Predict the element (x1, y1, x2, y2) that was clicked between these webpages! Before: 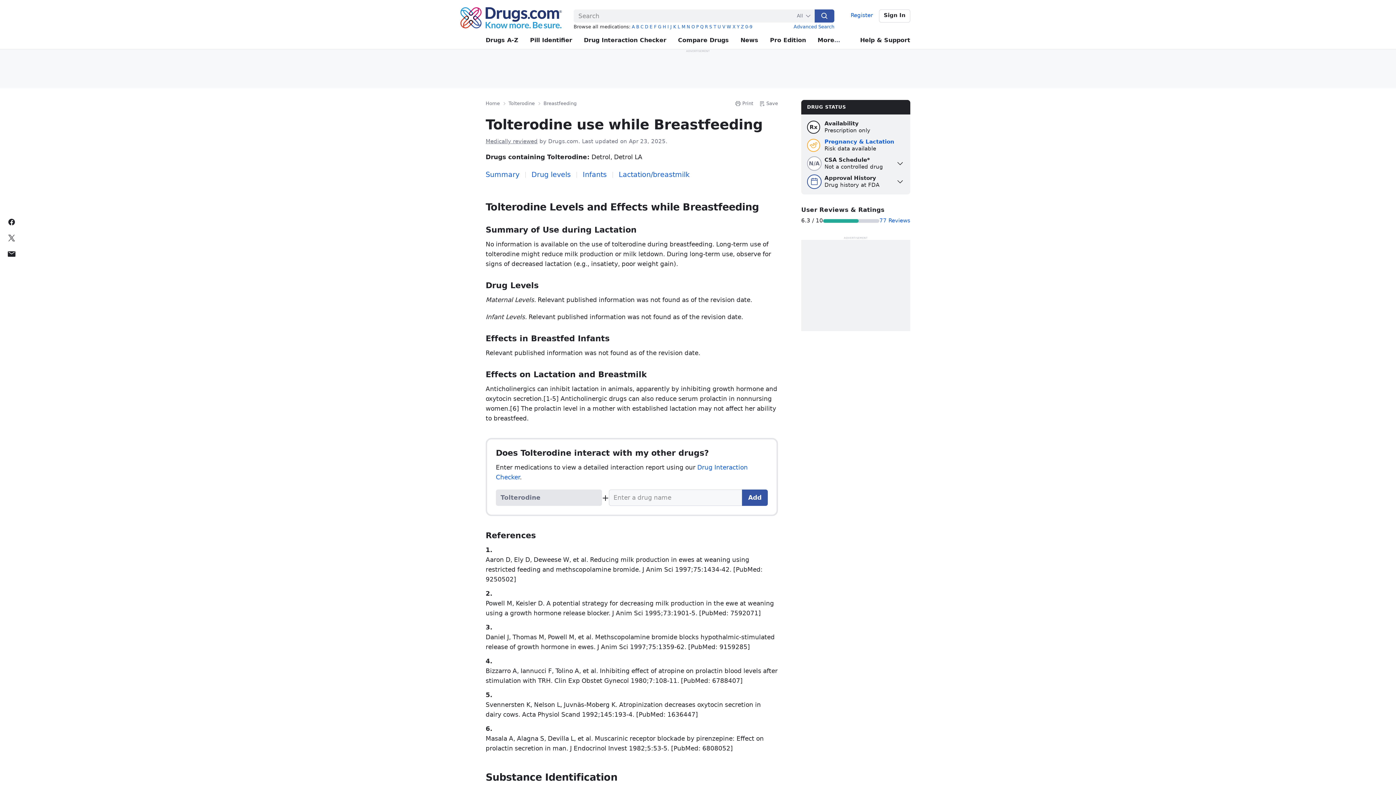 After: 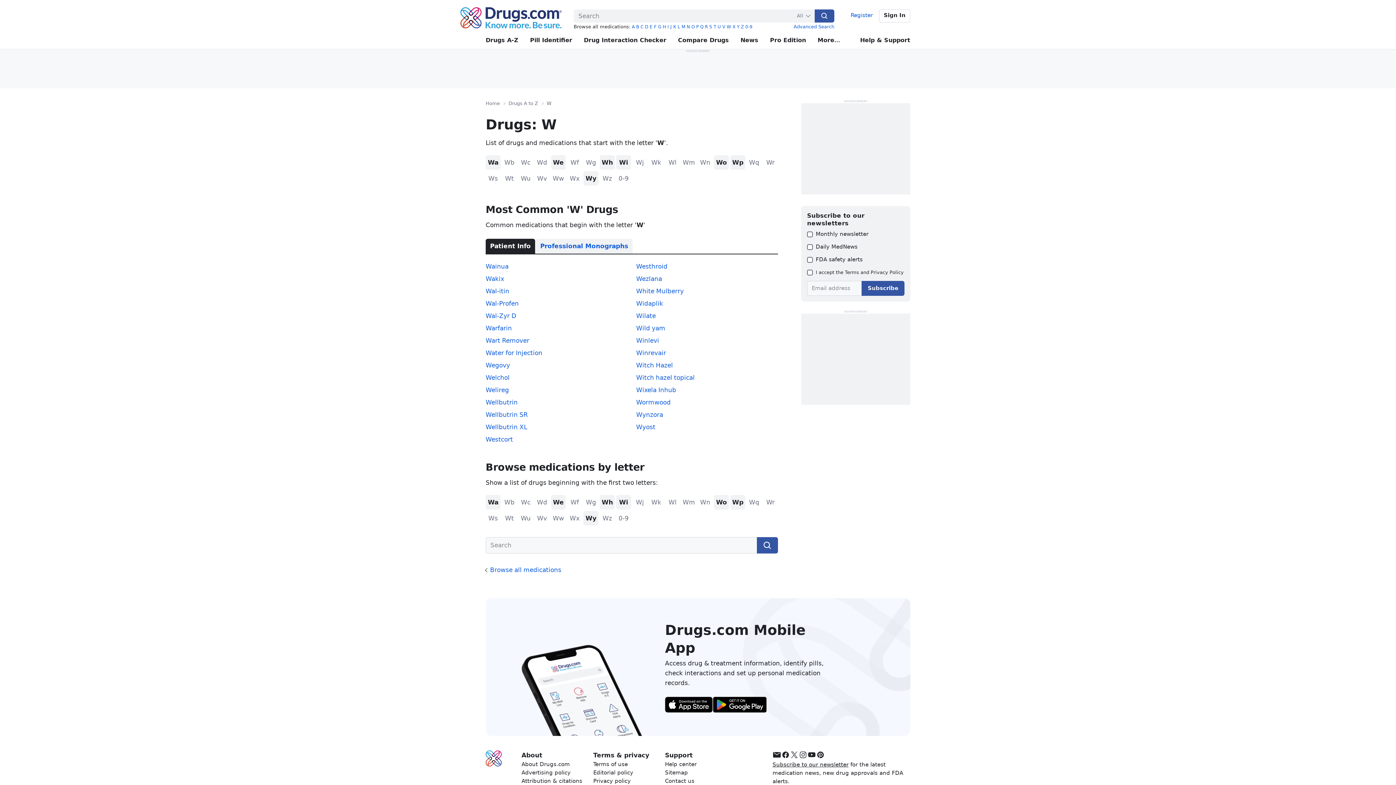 Action: bbox: (726, 24, 731, 29) label: W